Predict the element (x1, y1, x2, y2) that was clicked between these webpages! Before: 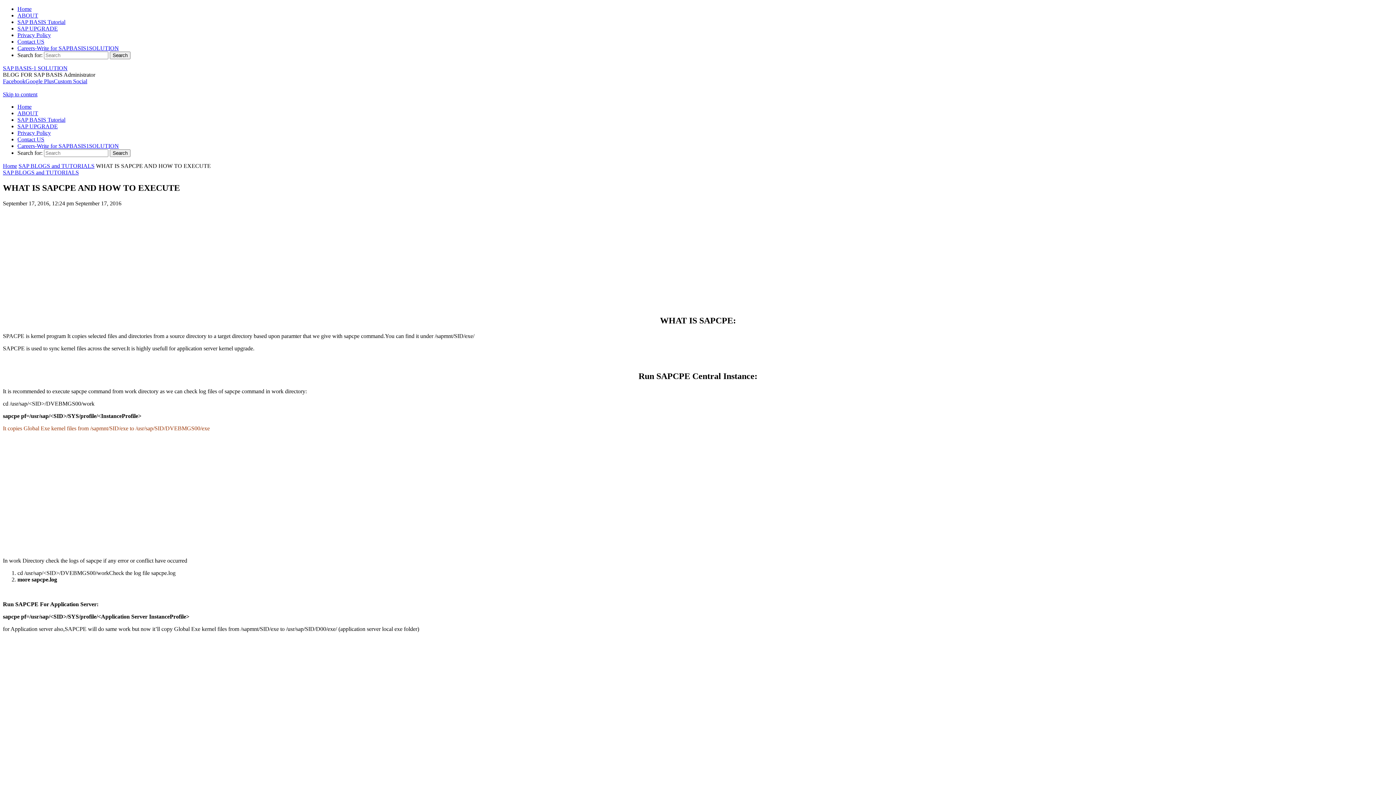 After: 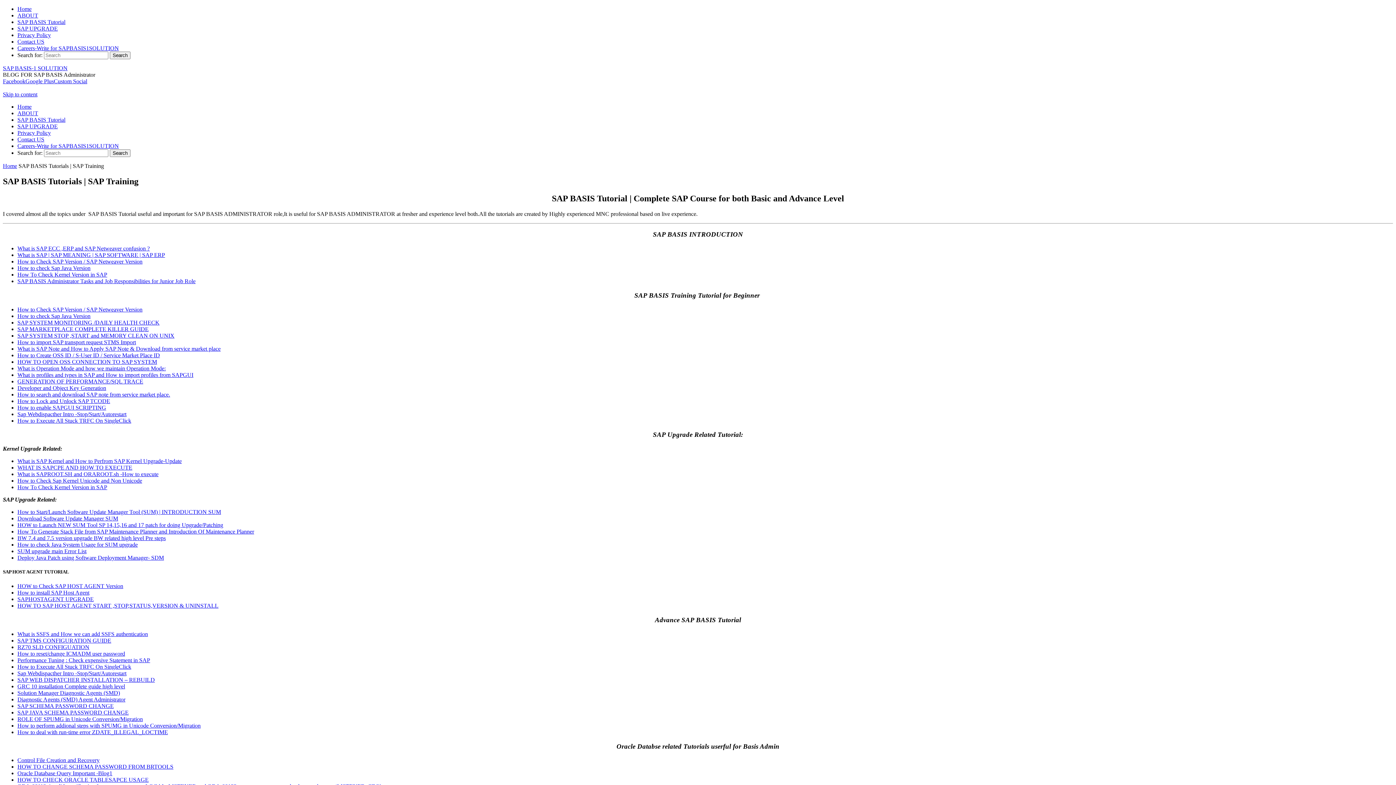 Action: label: SAP BASIS Tutorial bbox: (17, 116, 65, 122)